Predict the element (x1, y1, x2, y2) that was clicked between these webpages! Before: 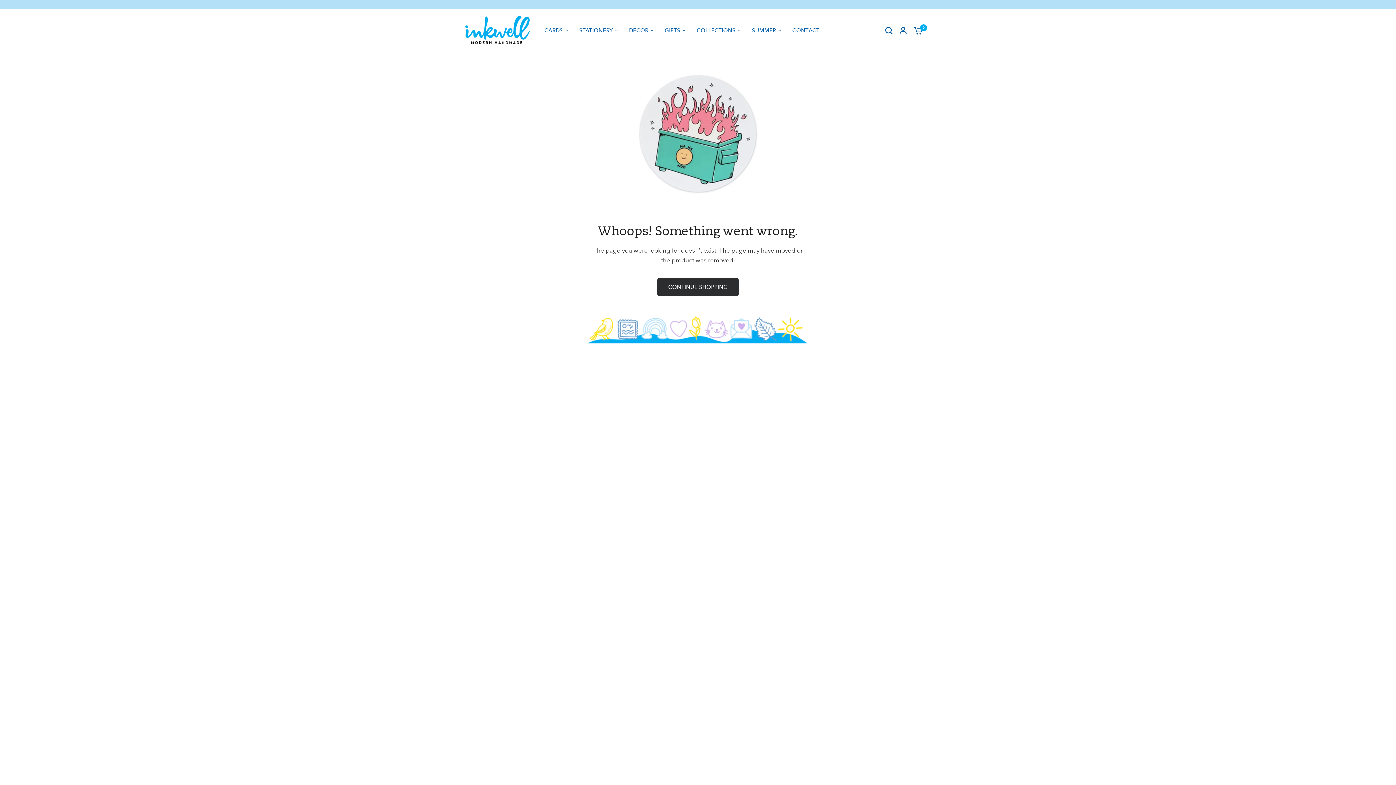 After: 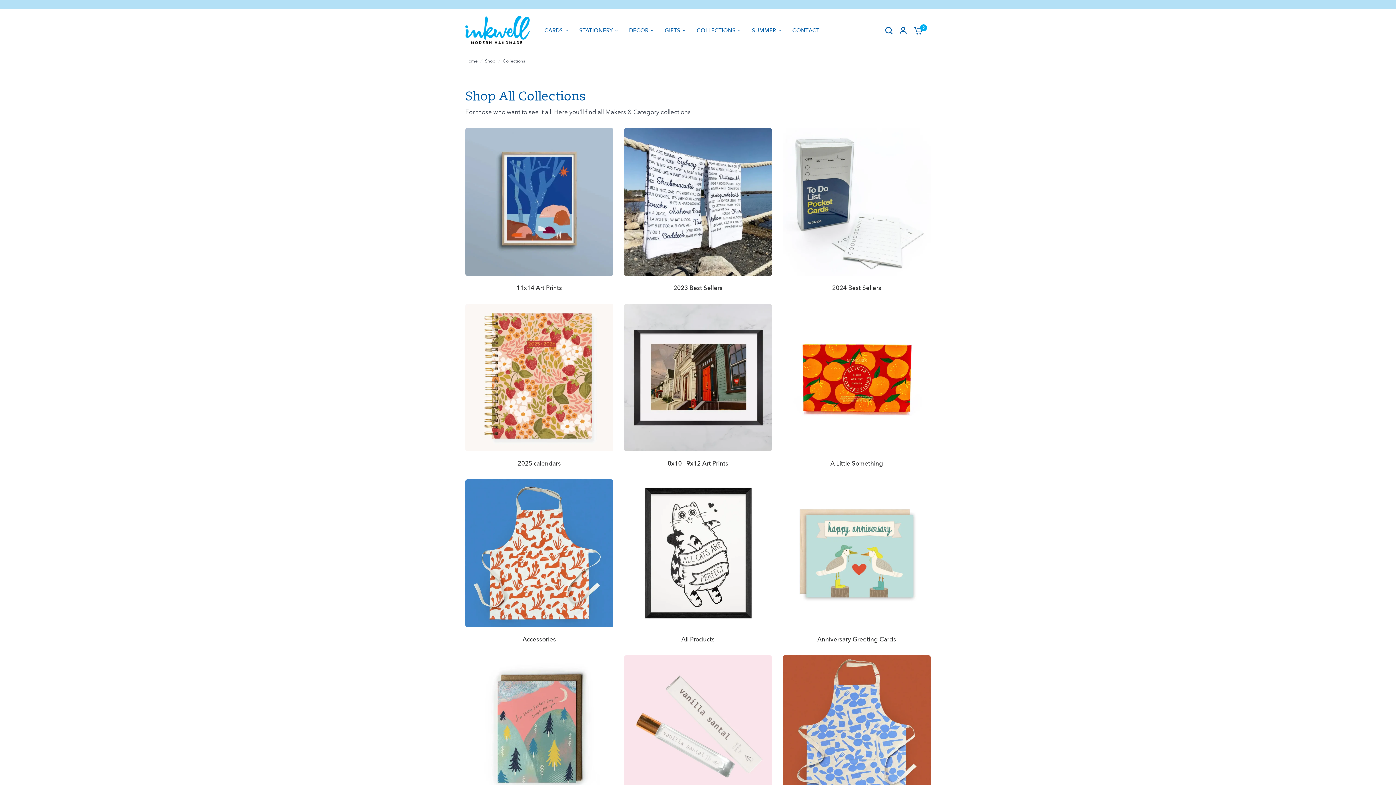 Action: label: COLLECTIONS bbox: (696, 26, 741, 34)